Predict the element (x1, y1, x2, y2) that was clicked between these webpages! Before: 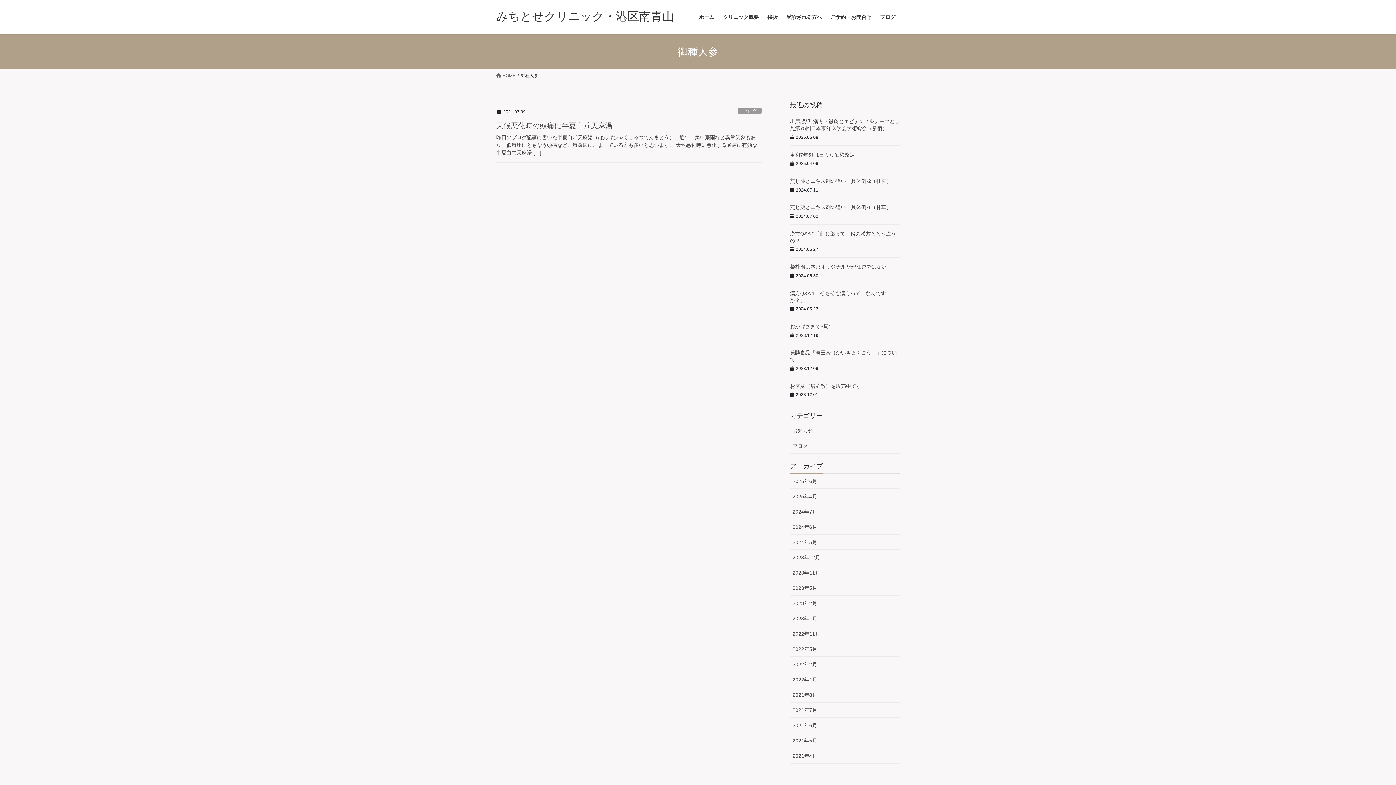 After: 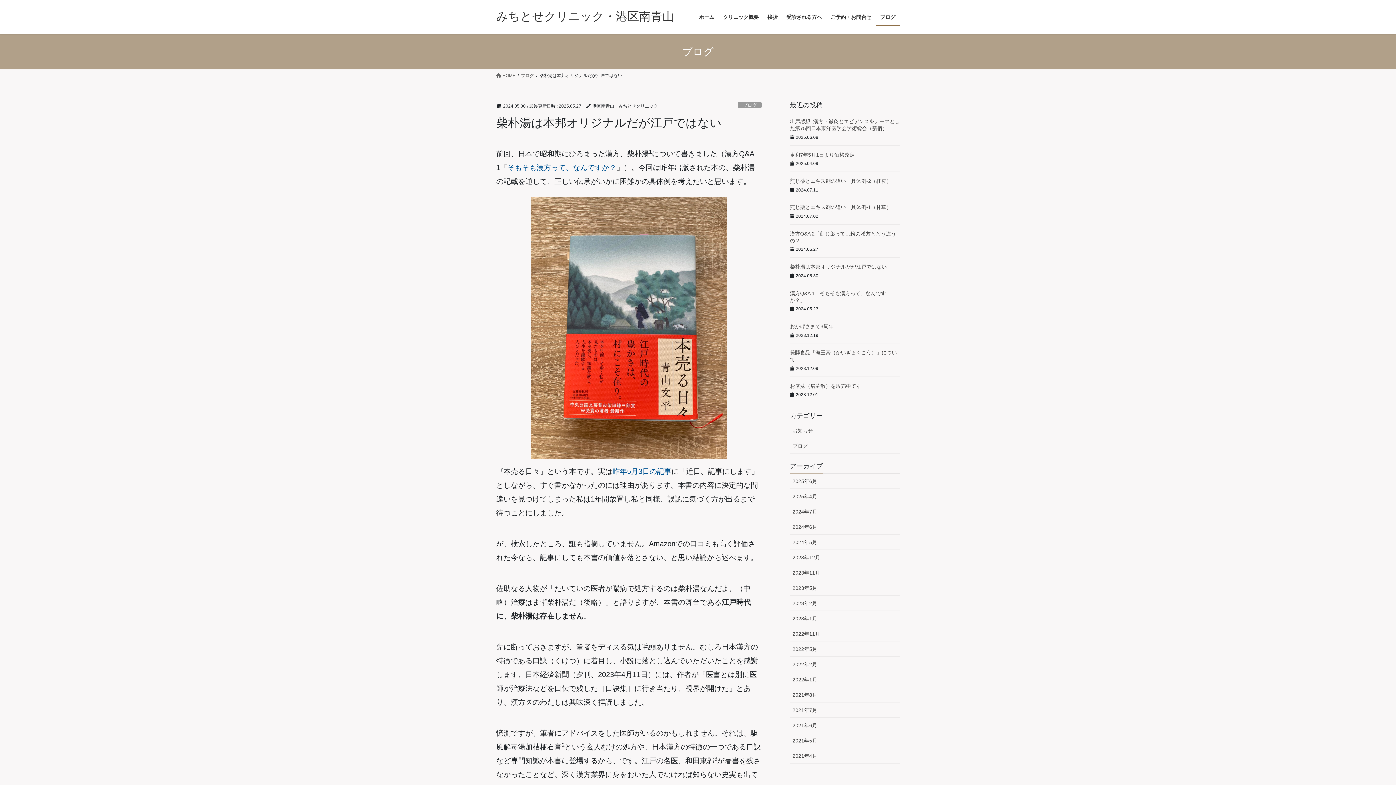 Action: label: 柴朴湯は本邦オリジナルだが江戸ではない bbox: (790, 264, 886, 269)